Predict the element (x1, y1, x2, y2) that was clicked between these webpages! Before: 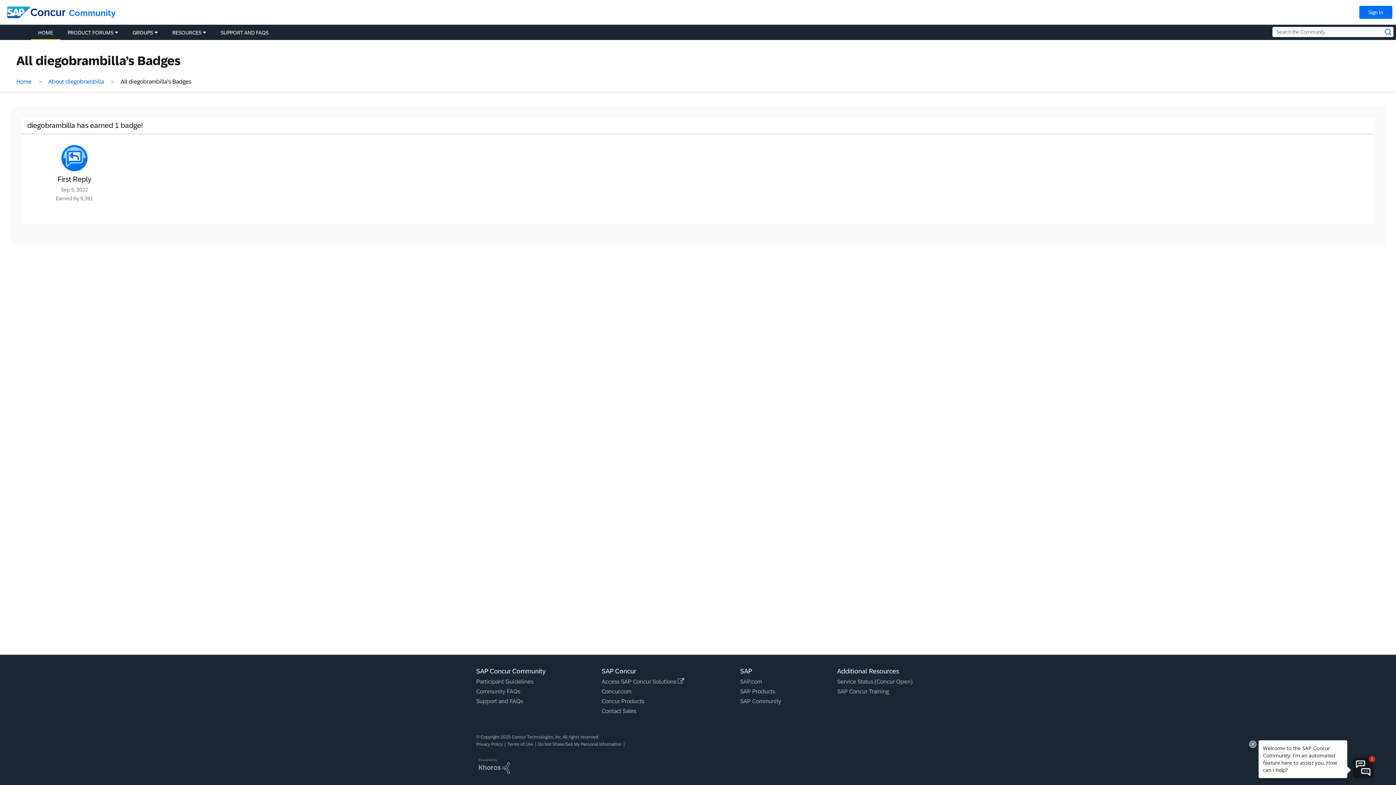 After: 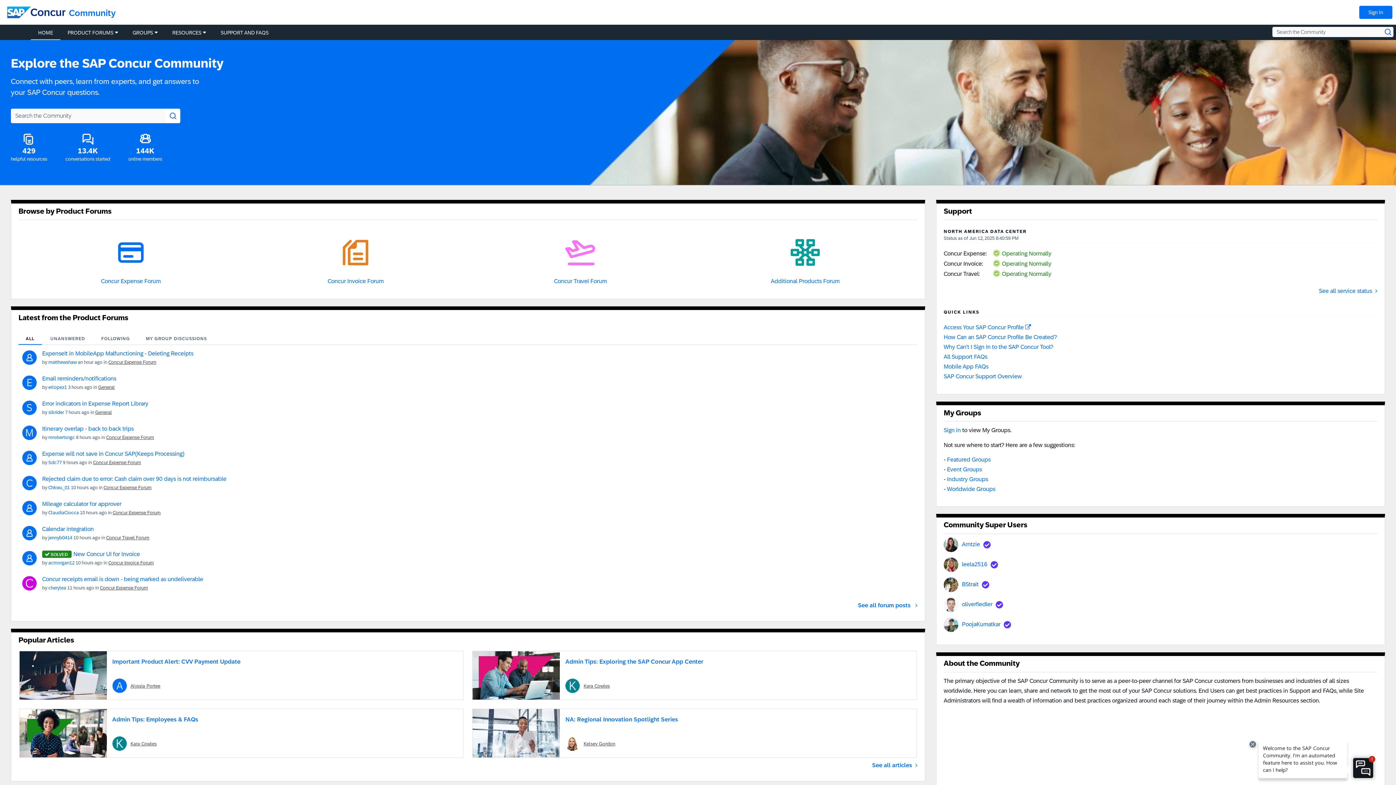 Action: bbox: (68, 8, 115, 17) label: Community